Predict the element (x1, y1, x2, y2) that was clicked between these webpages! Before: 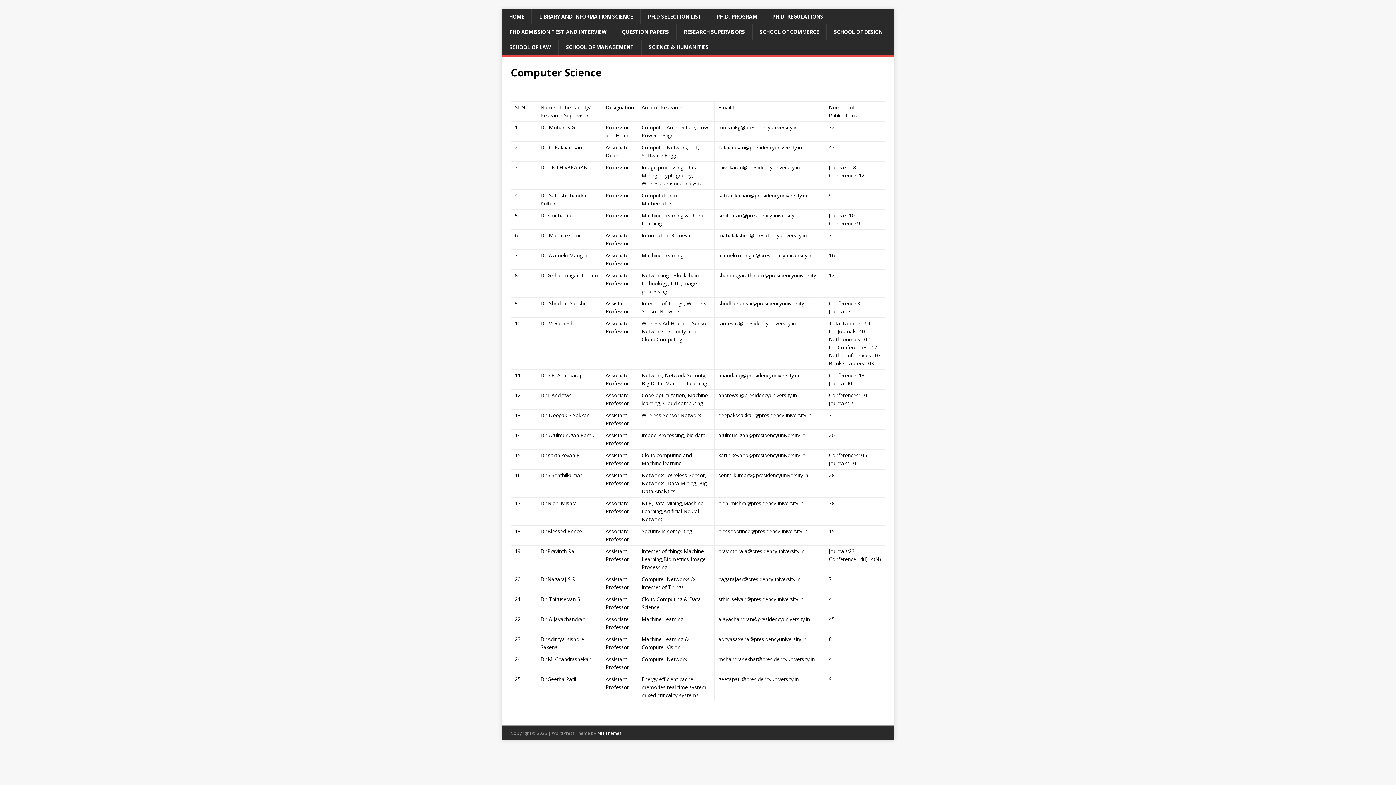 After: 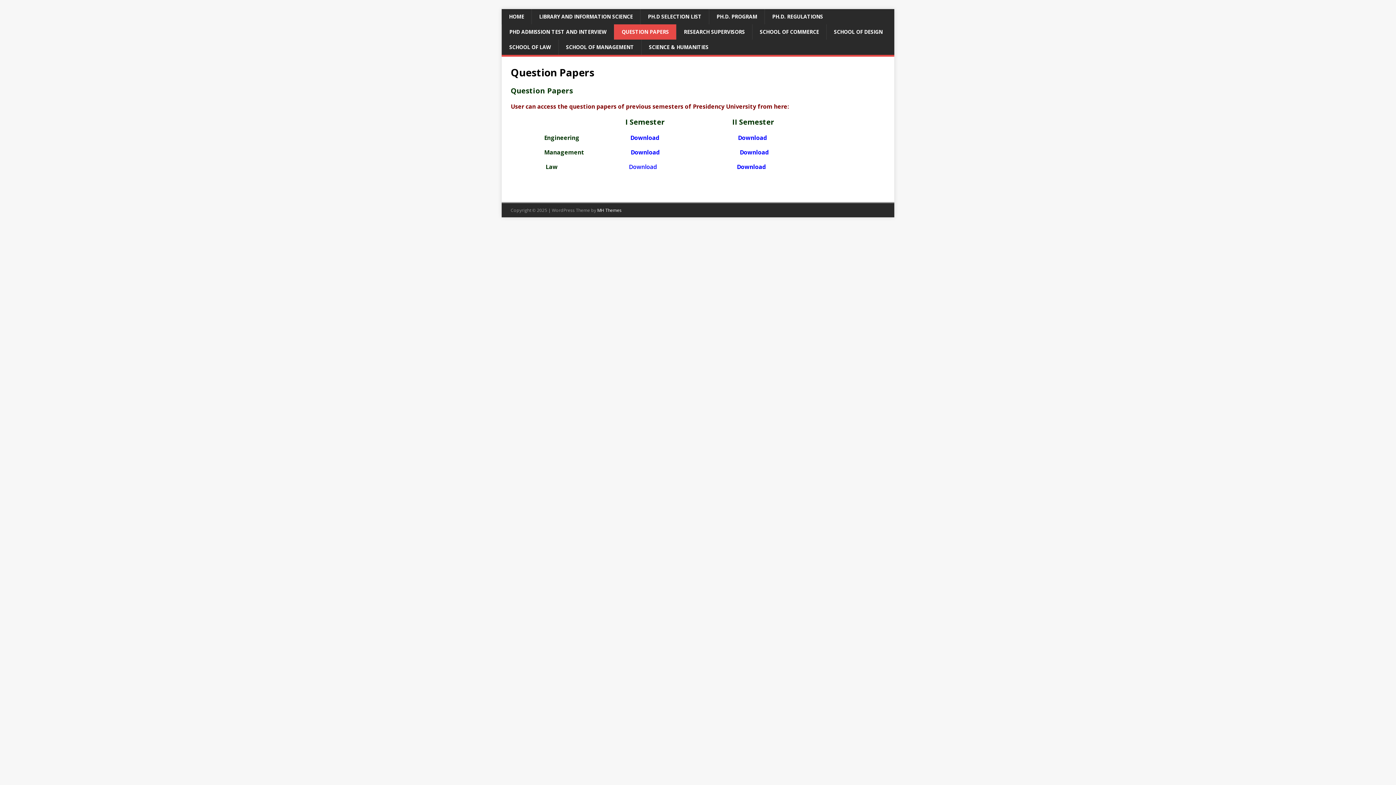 Action: label: QUESTION PAPERS bbox: (614, 24, 676, 39)